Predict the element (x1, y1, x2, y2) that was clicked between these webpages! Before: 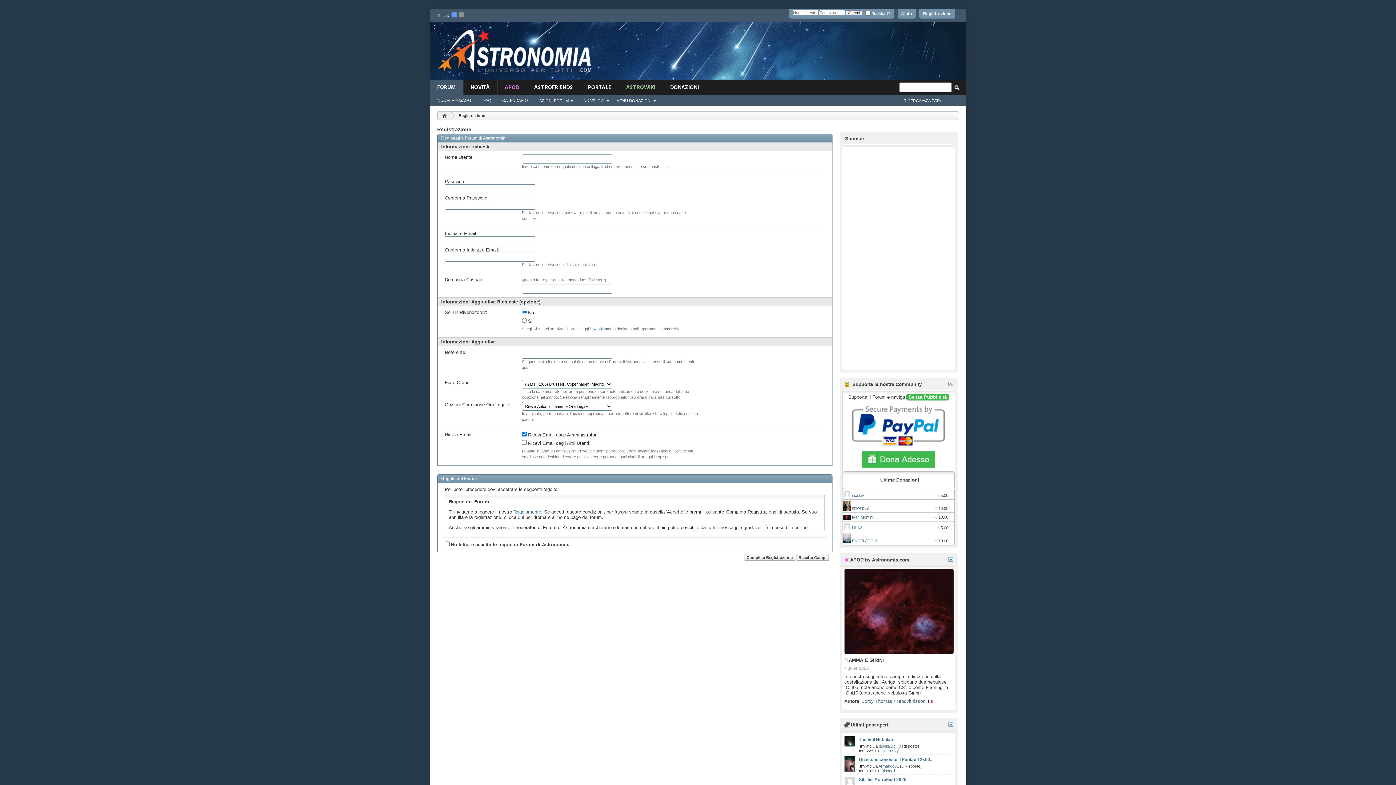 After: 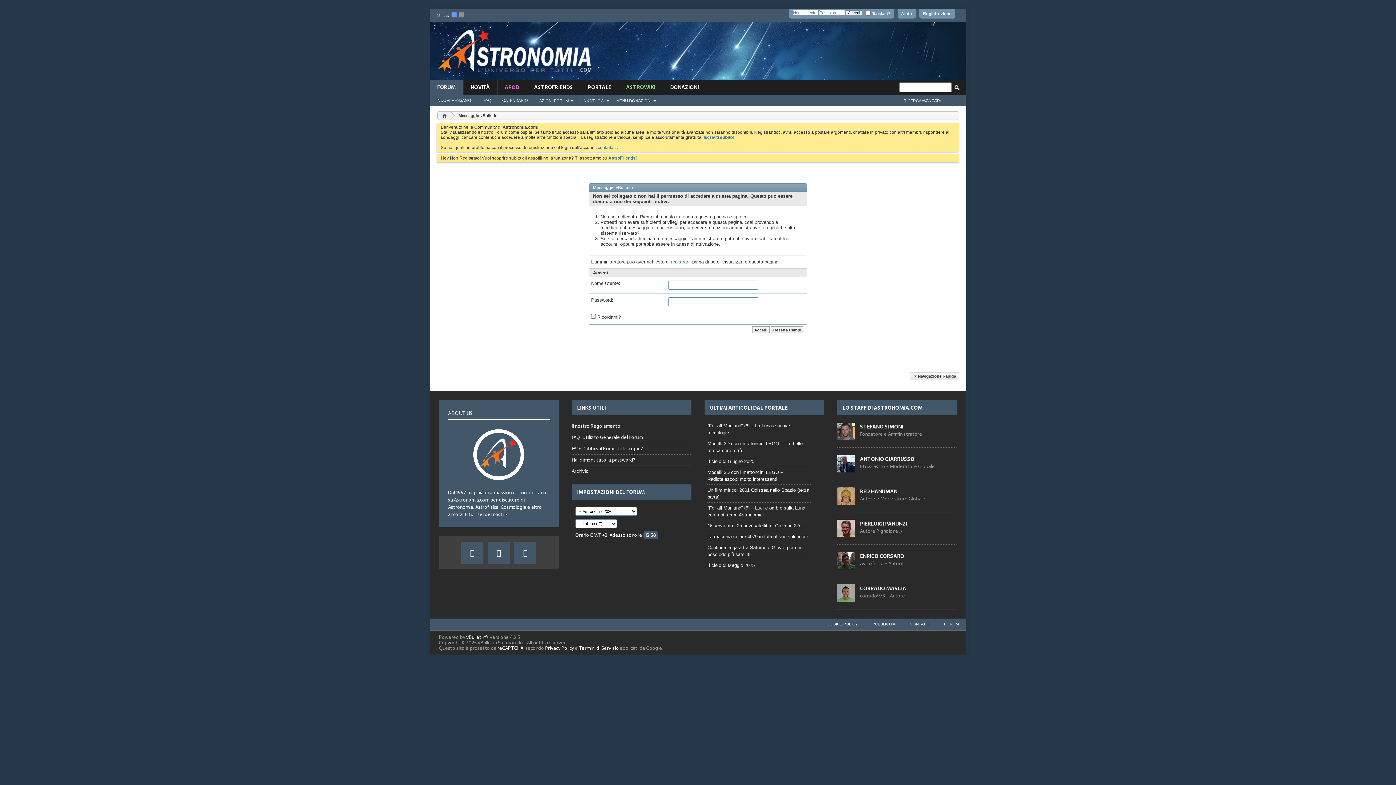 Action: bbox: (843, 514, 873, 519) label:  Ivan Montini